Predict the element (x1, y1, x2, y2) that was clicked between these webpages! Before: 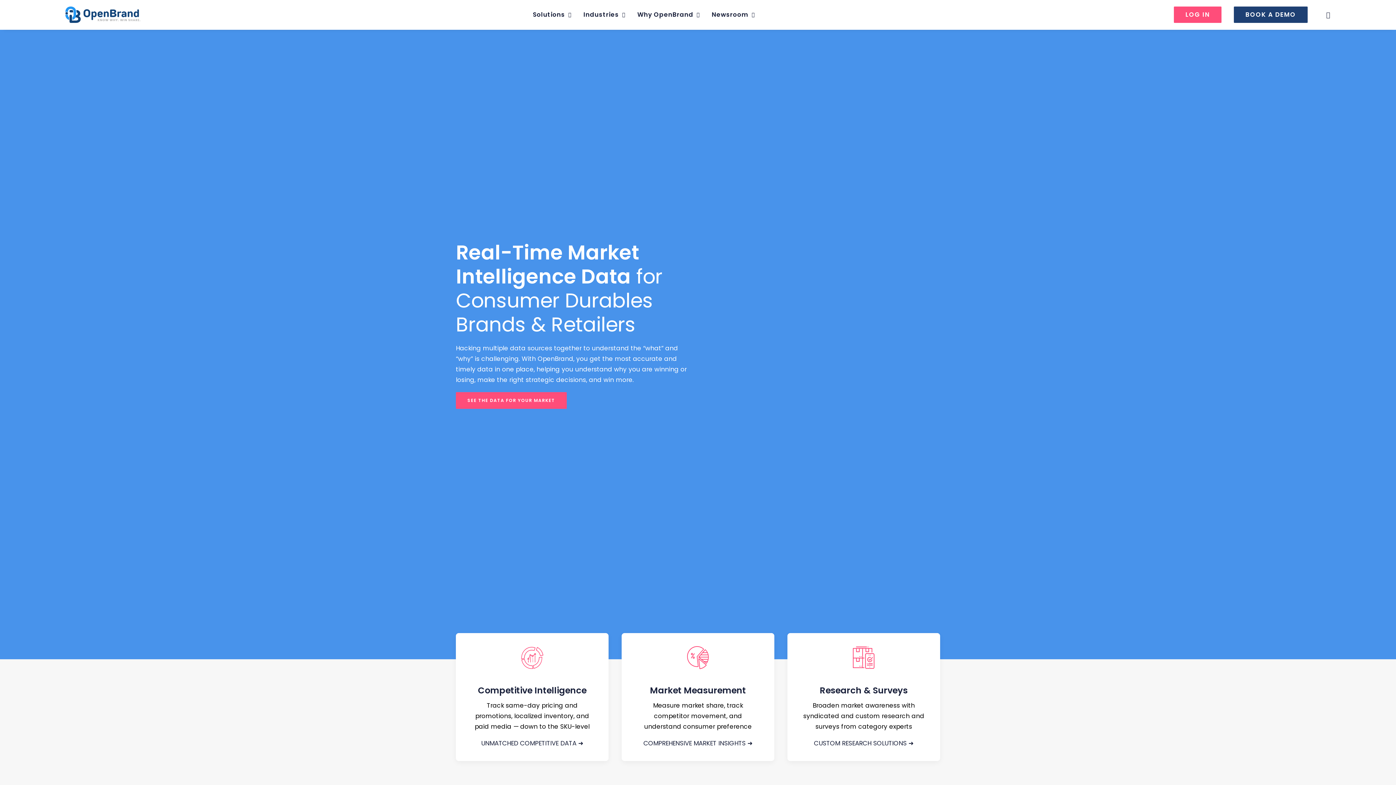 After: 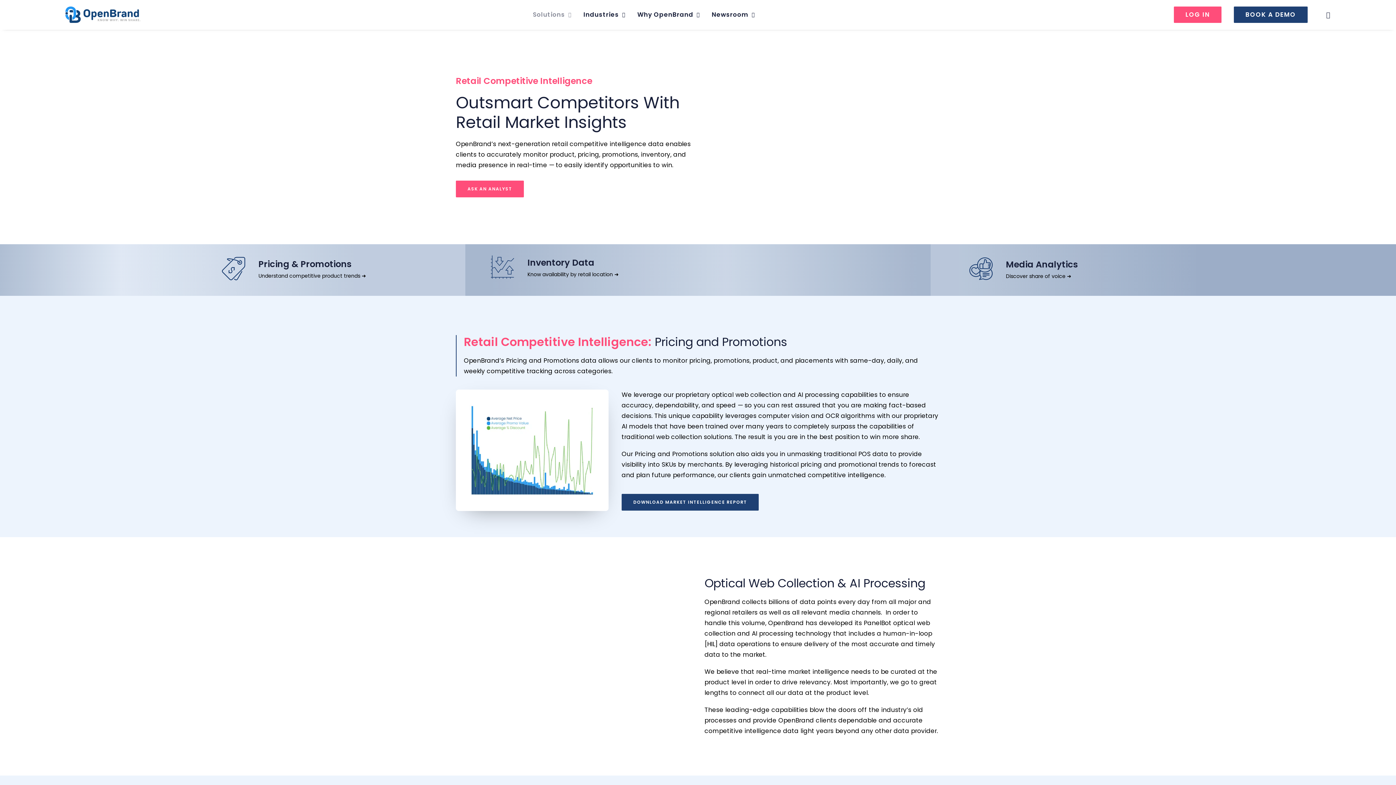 Action: bbox: (442, 633, 608, 761)